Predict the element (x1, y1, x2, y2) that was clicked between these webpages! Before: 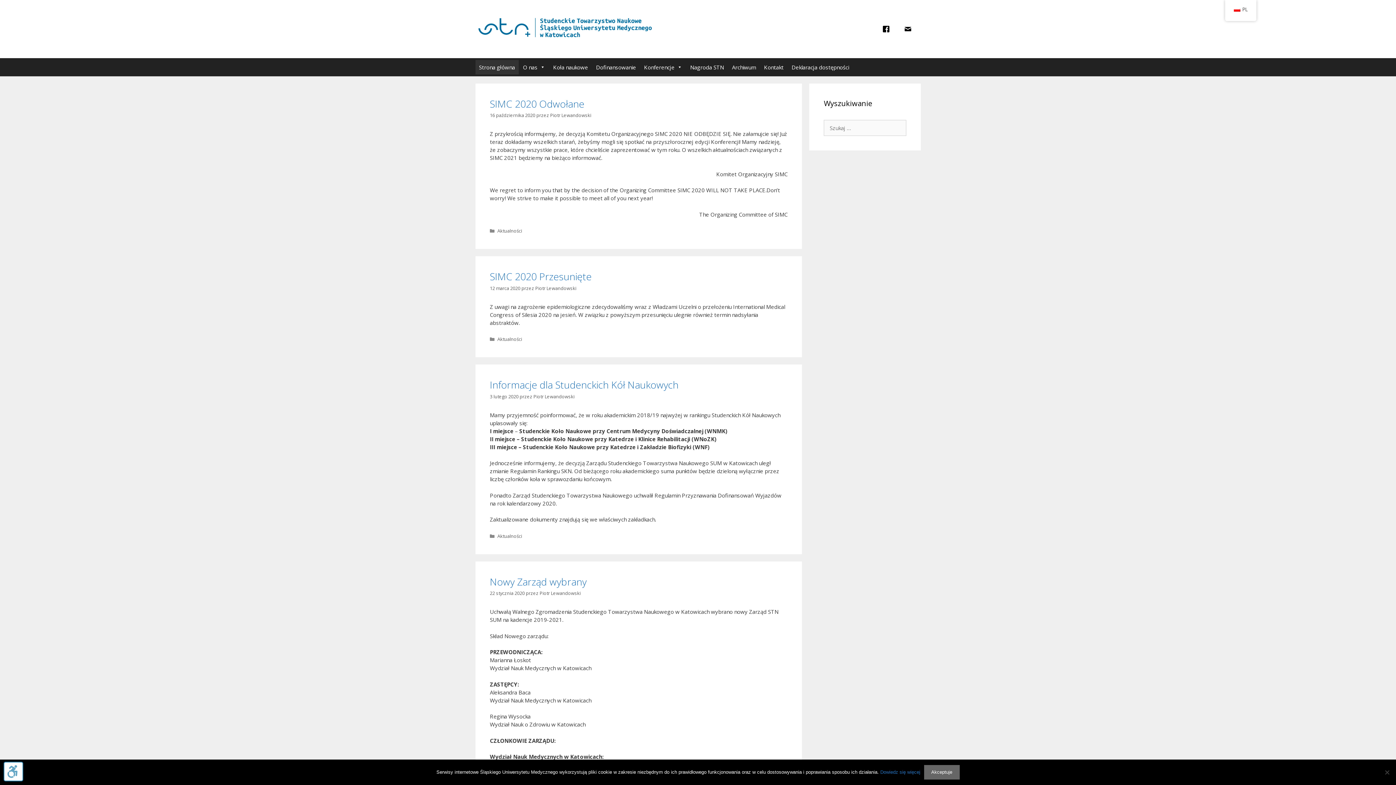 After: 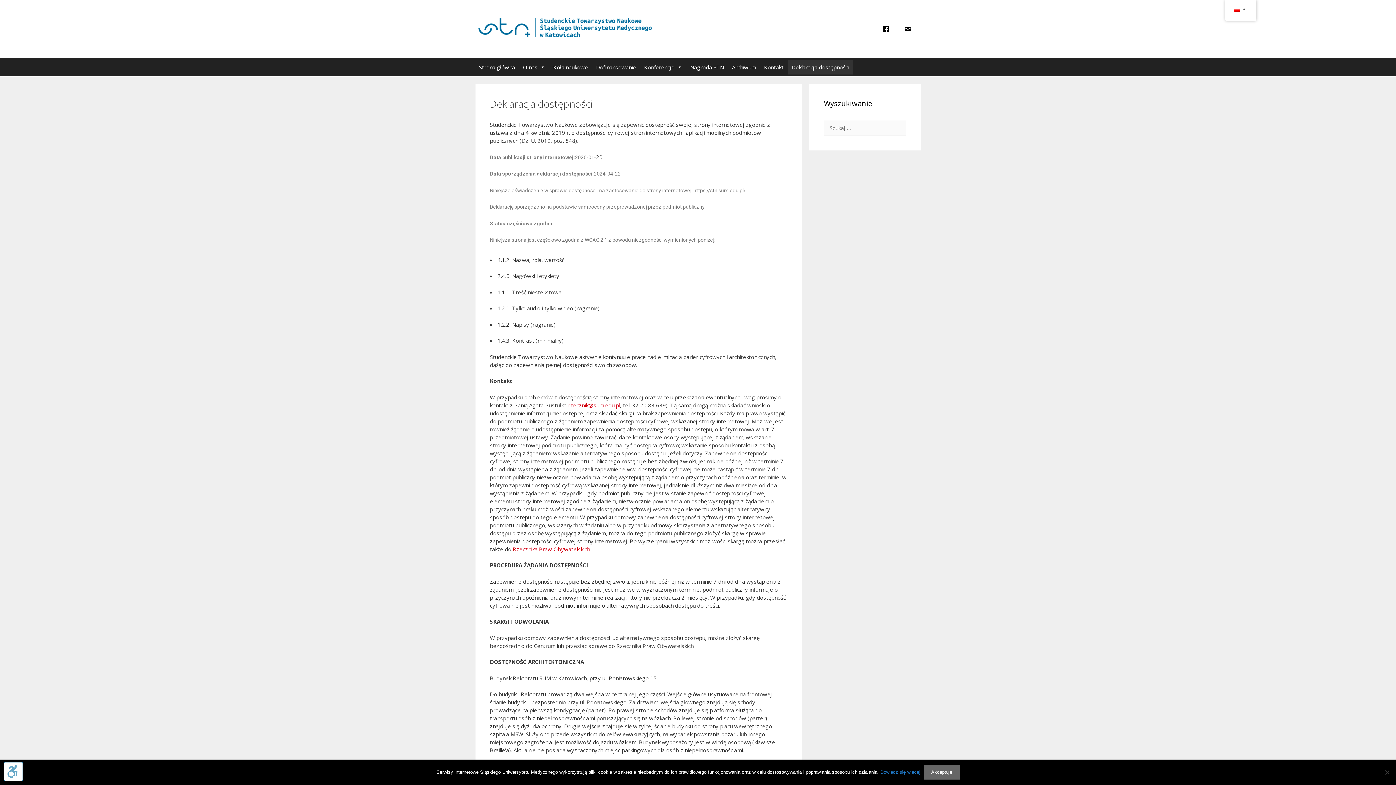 Action: label: Deklaracja dostępności bbox: (788, 60, 852, 74)